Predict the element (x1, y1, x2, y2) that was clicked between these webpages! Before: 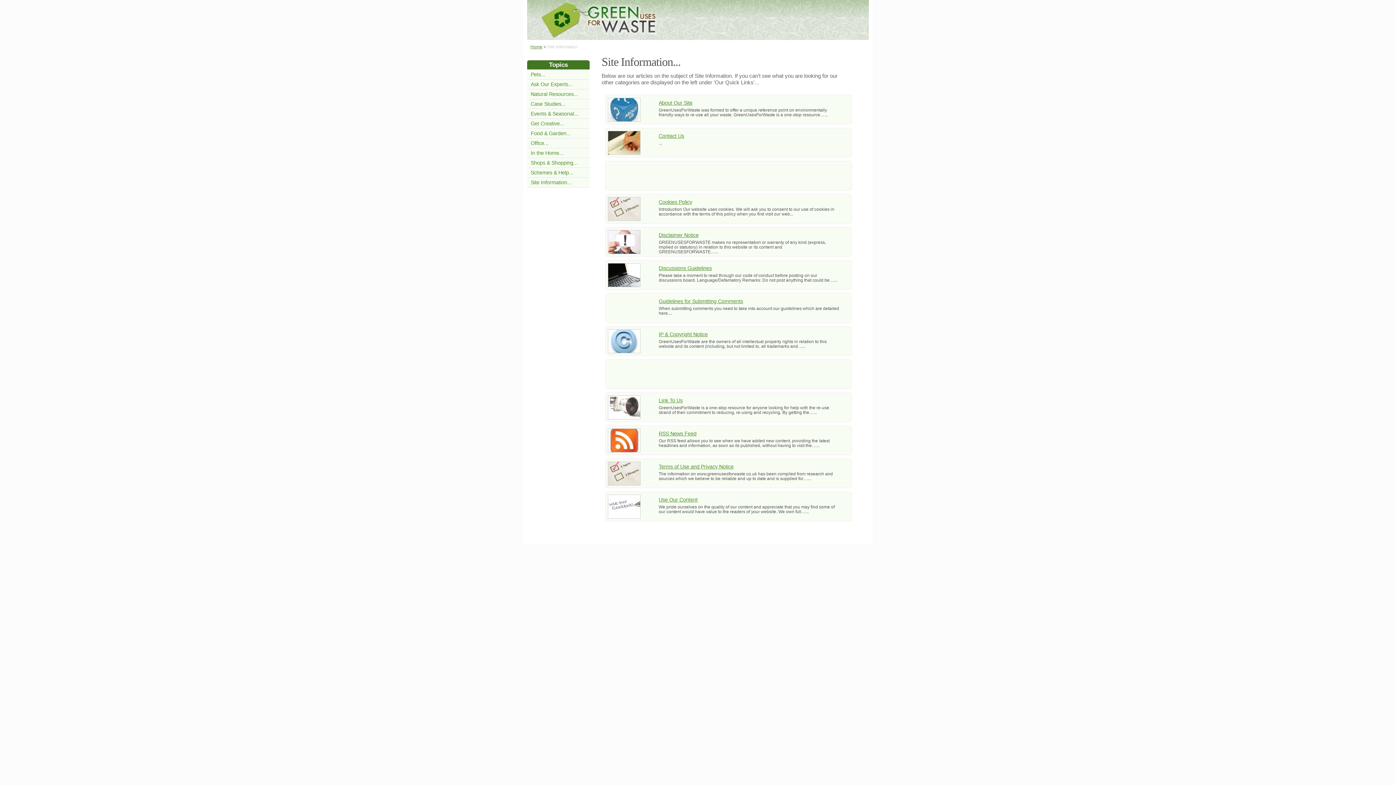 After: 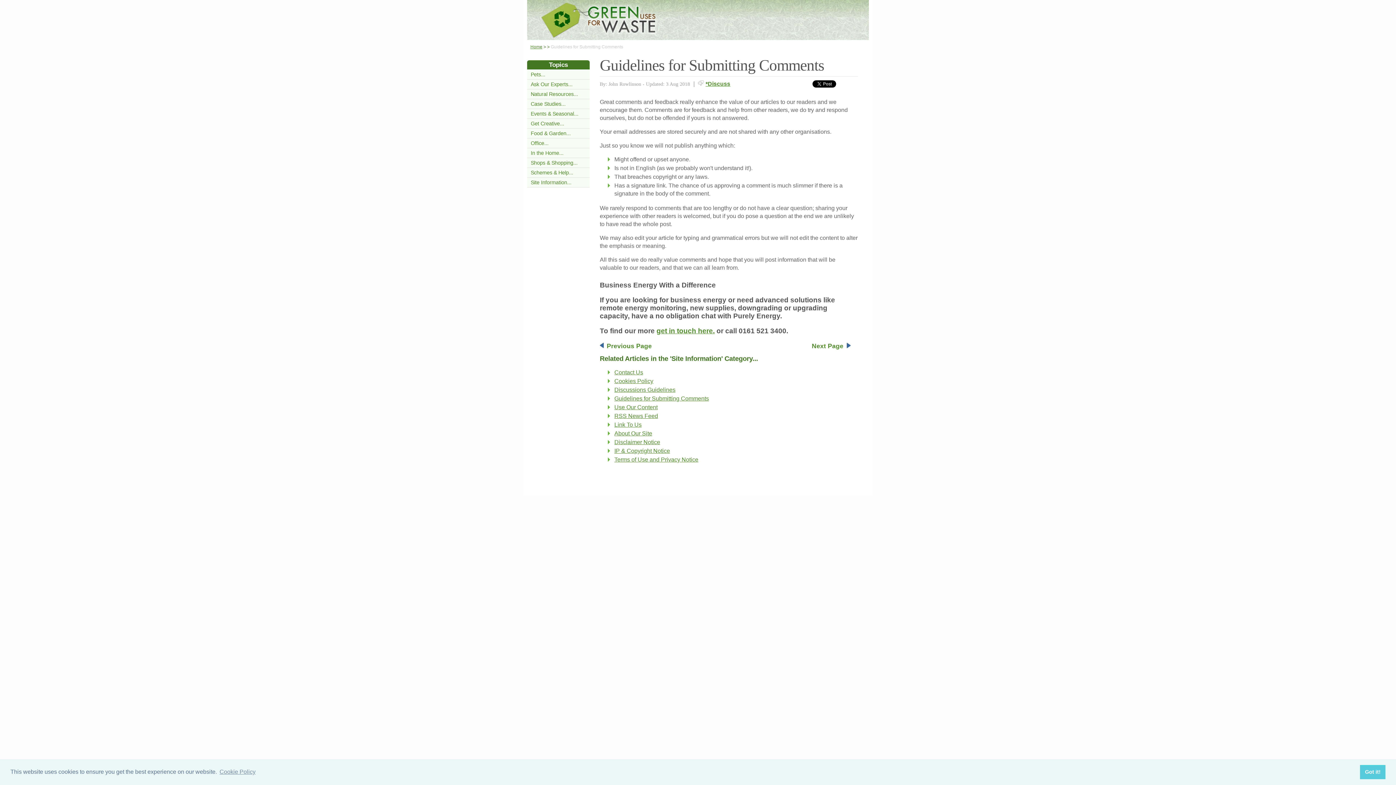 Action: bbox: (658, 298, 743, 304) label: Guidelines for Submitting Comments